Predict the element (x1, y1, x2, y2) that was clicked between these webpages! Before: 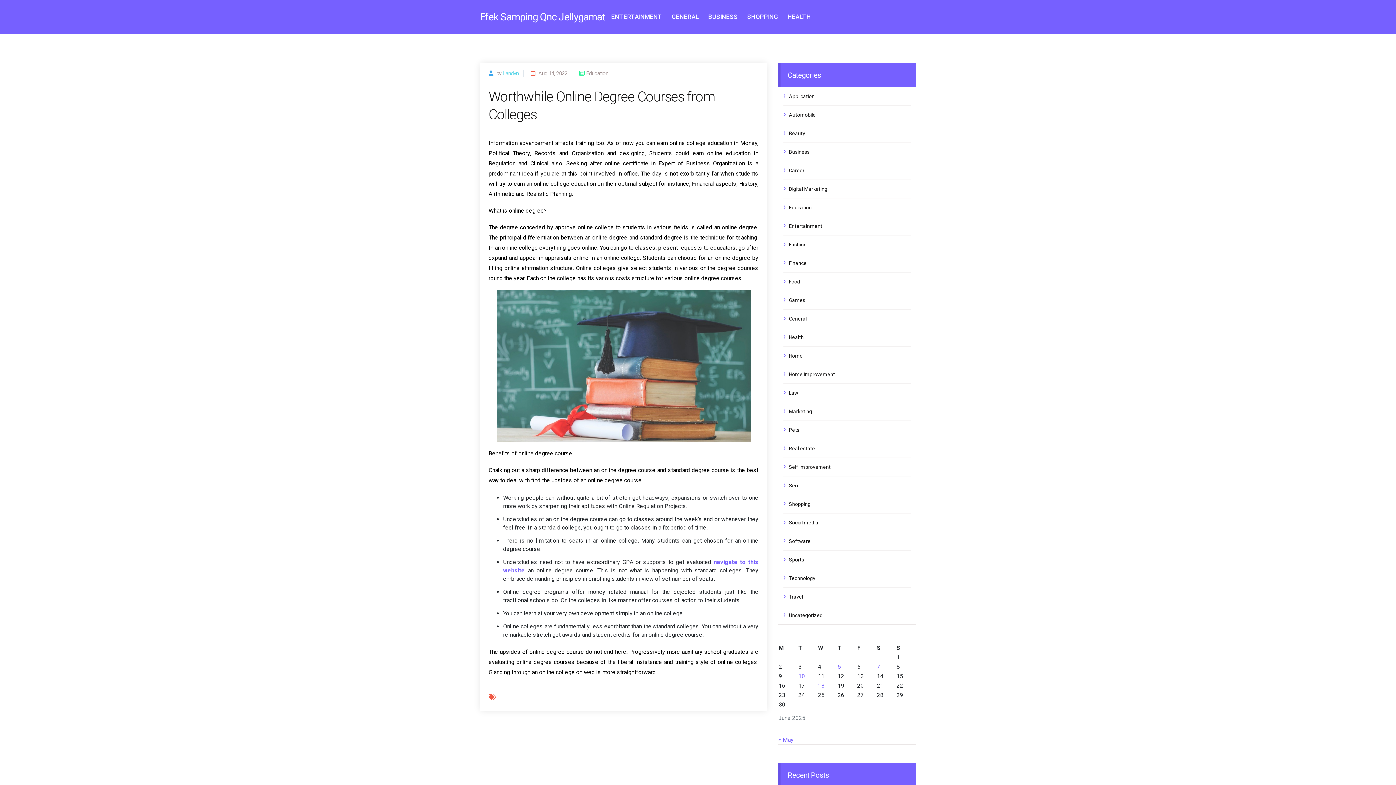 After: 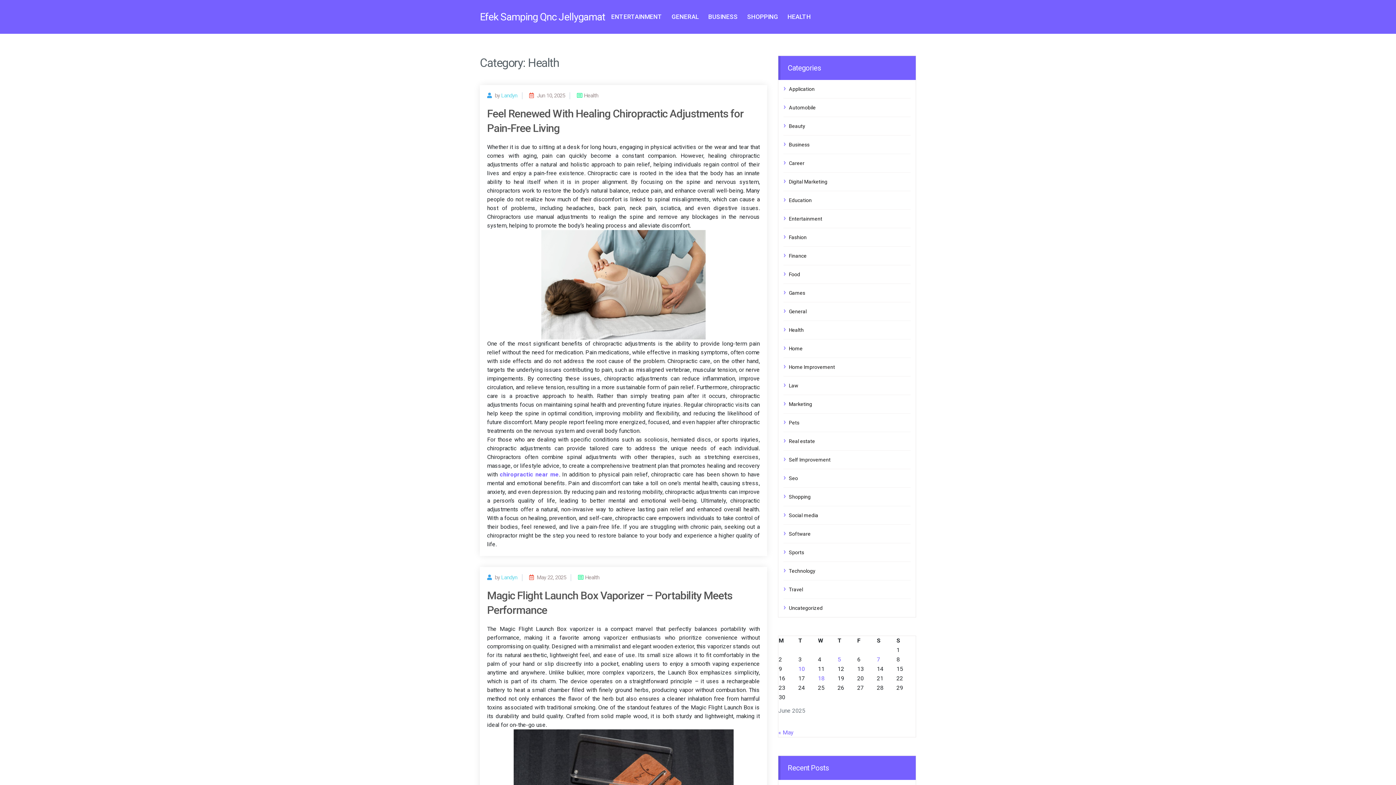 Action: bbox: (789, 332, 910, 342) label: Health